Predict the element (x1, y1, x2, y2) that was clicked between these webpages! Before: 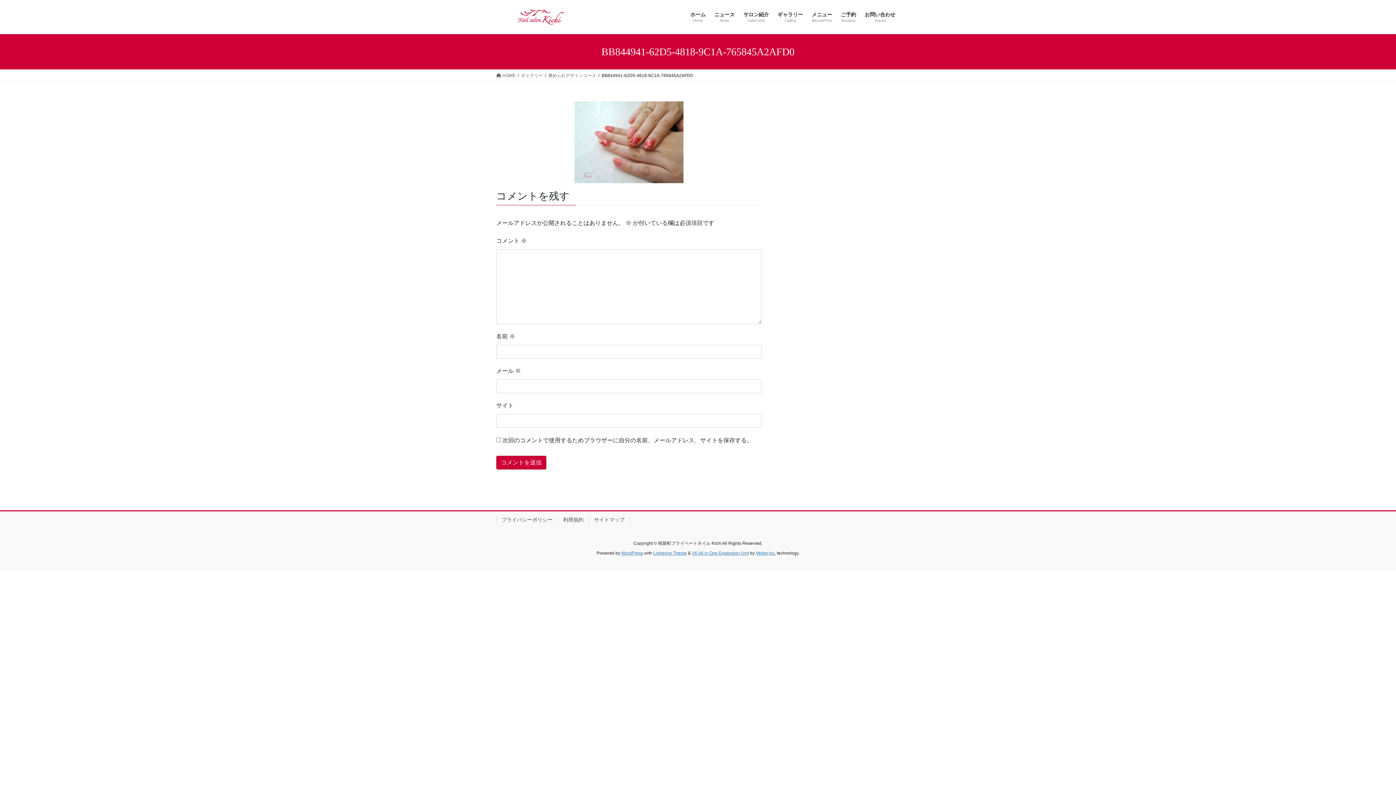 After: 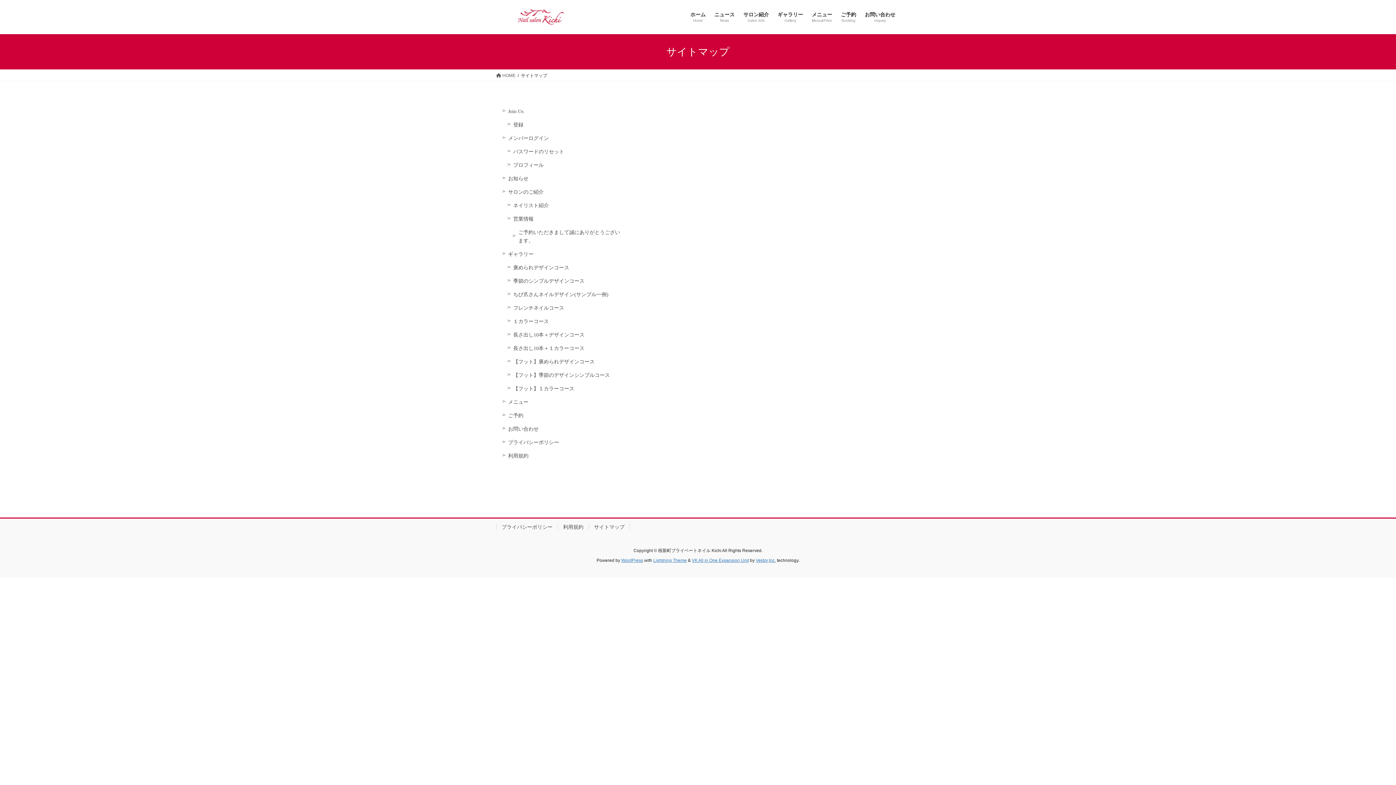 Action: bbox: (588, 516, 630, 522) label: サイトマップ